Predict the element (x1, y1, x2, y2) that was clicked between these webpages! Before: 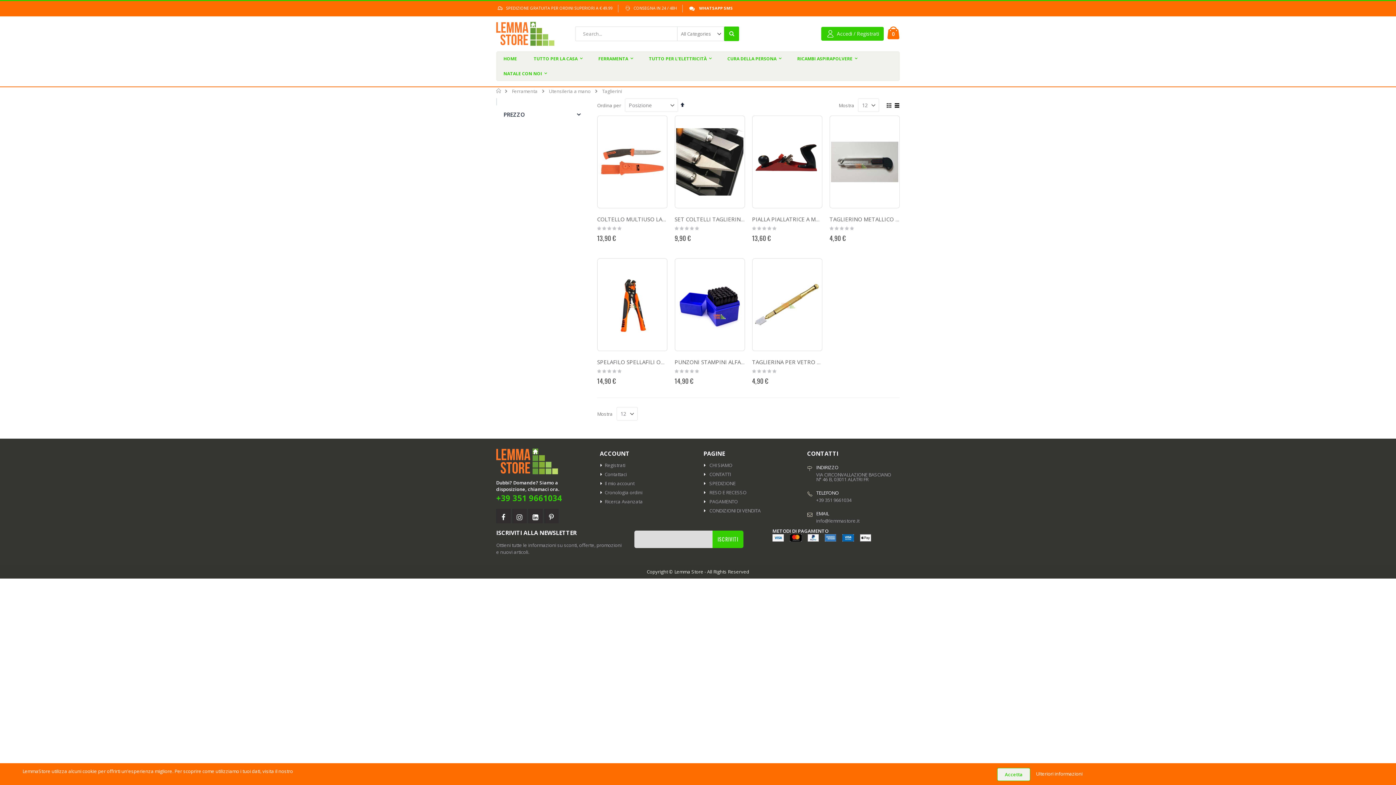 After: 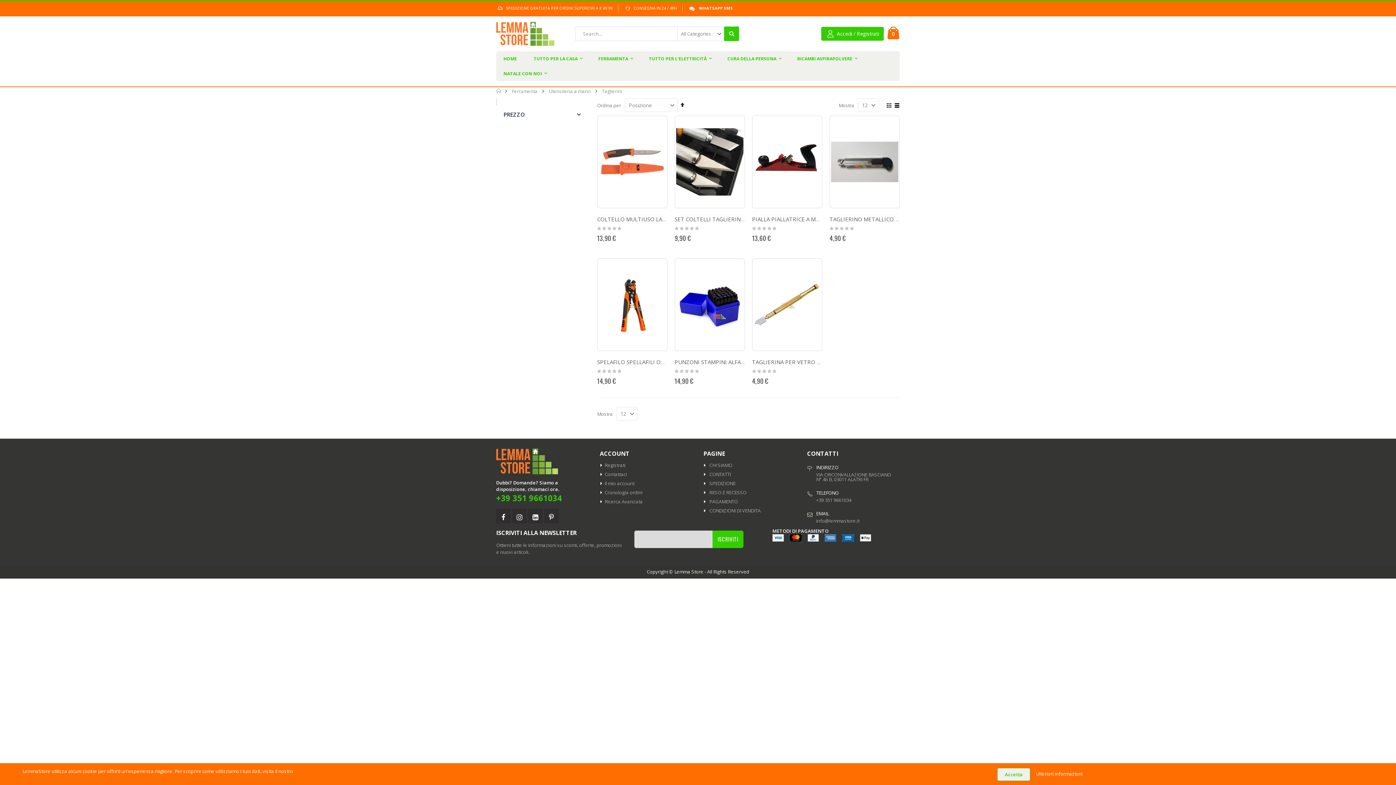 Action: bbox: (512, 508, 526, 523)